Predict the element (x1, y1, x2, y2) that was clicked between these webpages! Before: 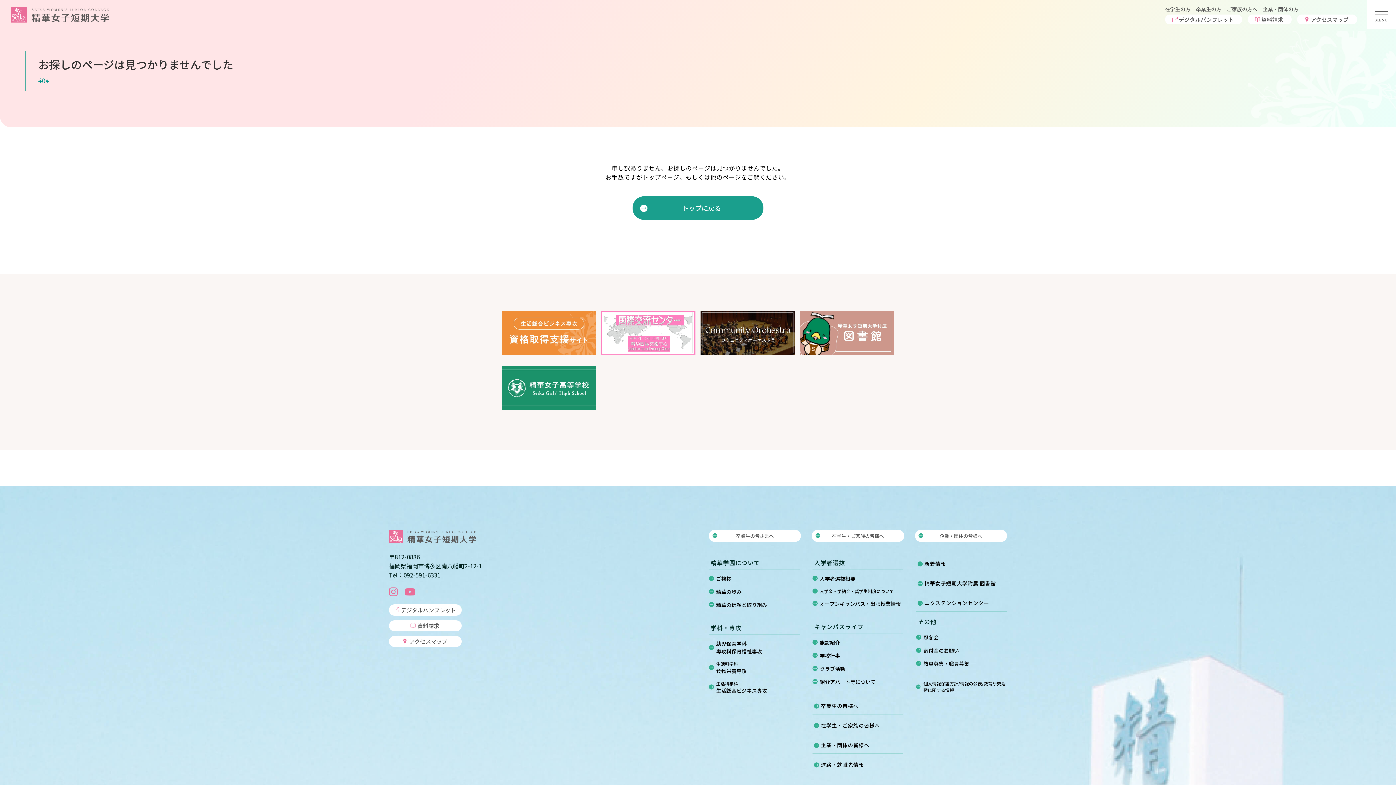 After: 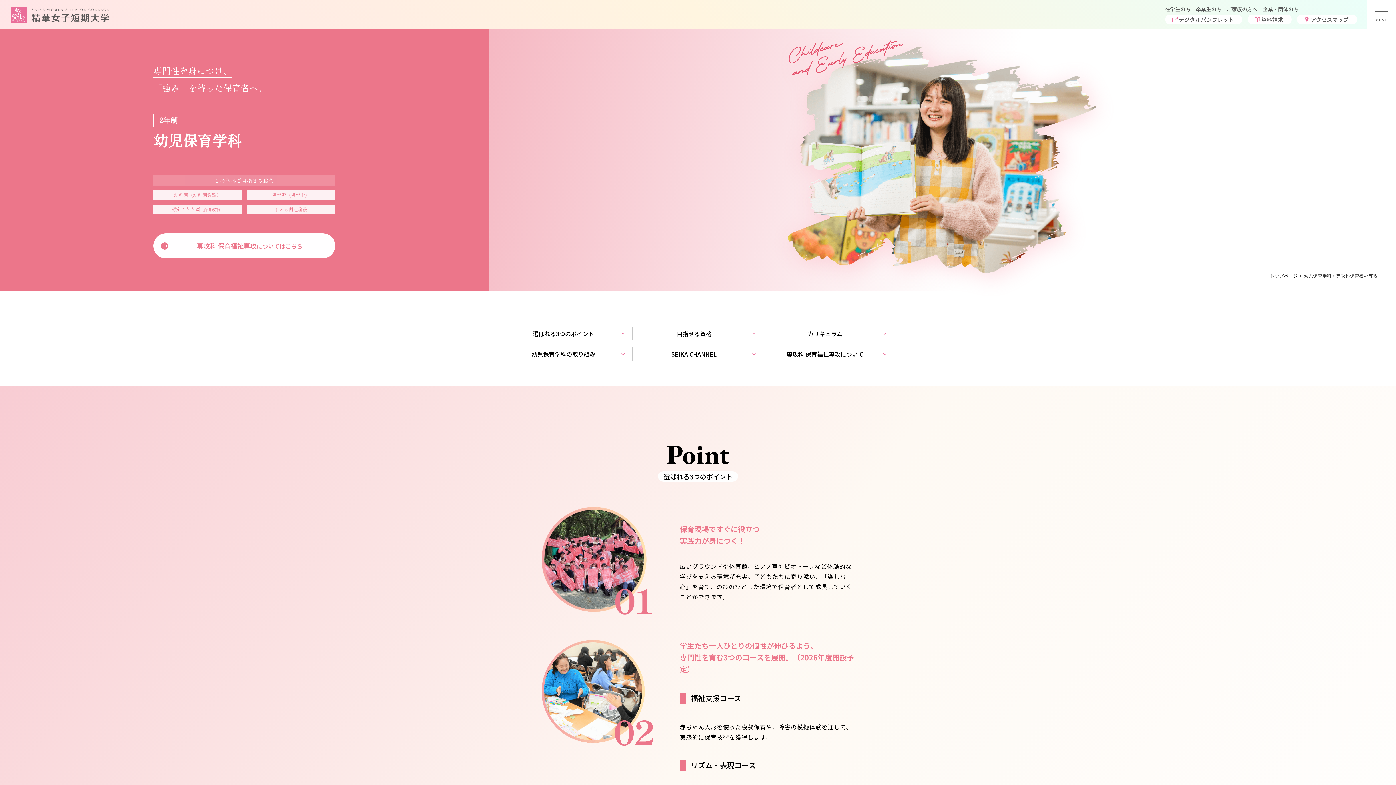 Action: label: 幼児保育学科
専攻科保育福祉専攻 bbox: (709, 640, 800, 655)